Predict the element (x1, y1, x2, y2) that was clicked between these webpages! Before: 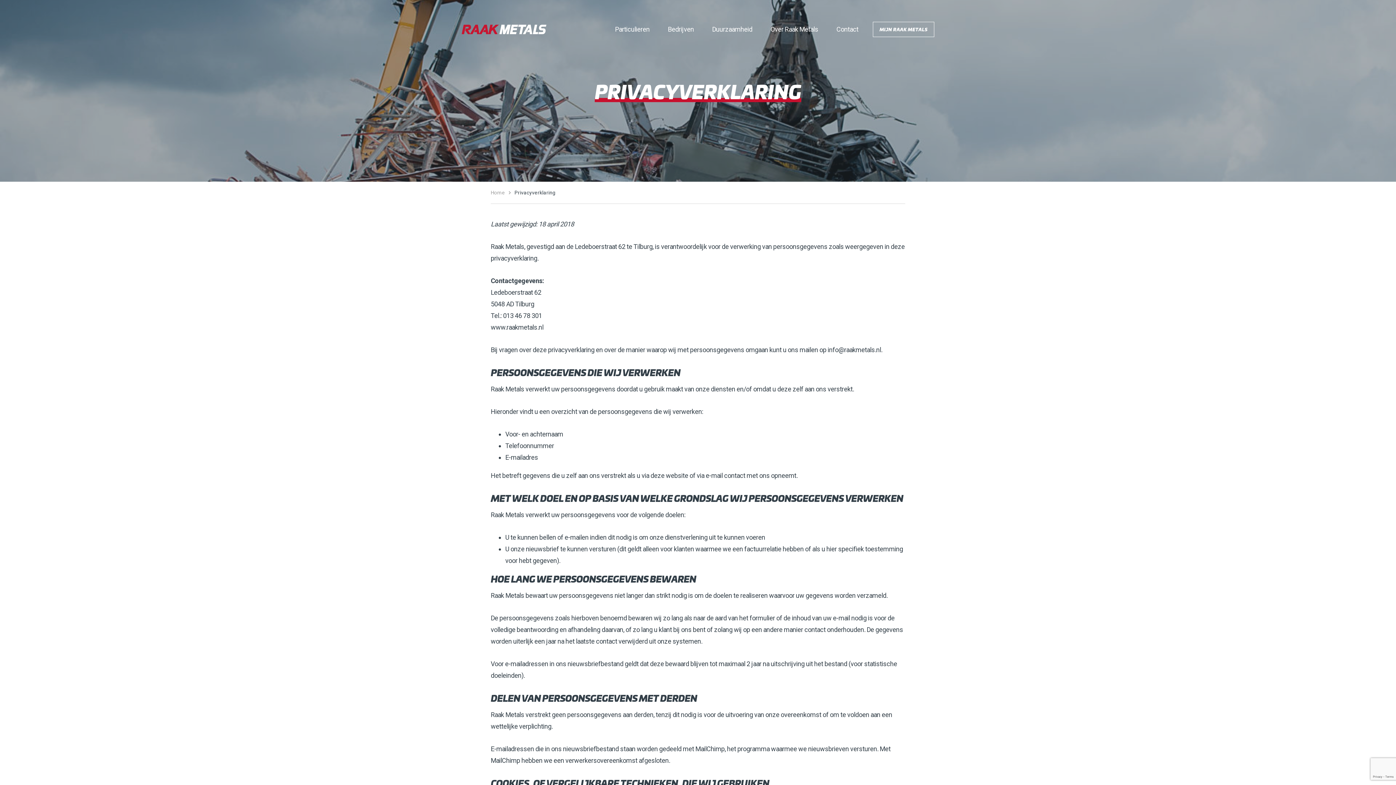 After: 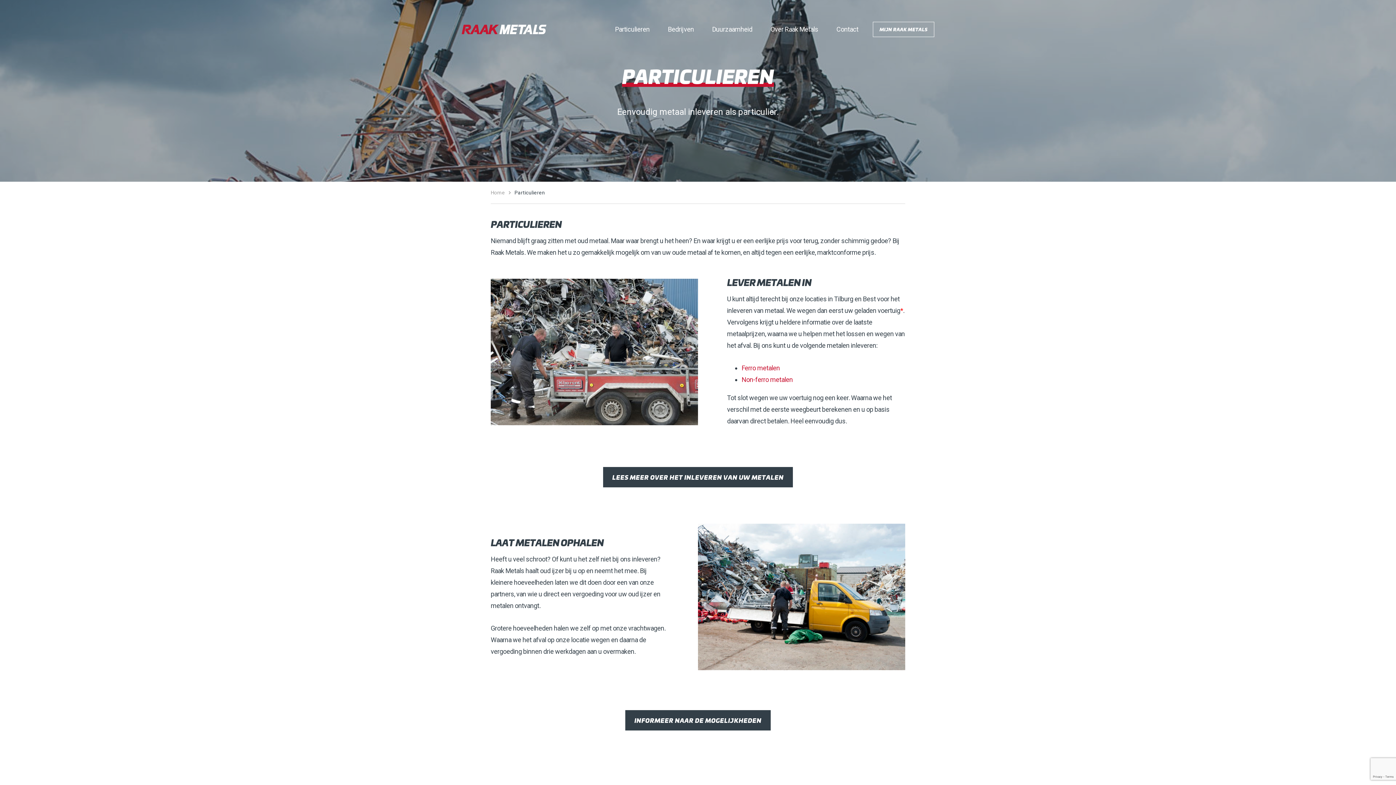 Action: label: Particulieren bbox: (615, 24, 649, 34)